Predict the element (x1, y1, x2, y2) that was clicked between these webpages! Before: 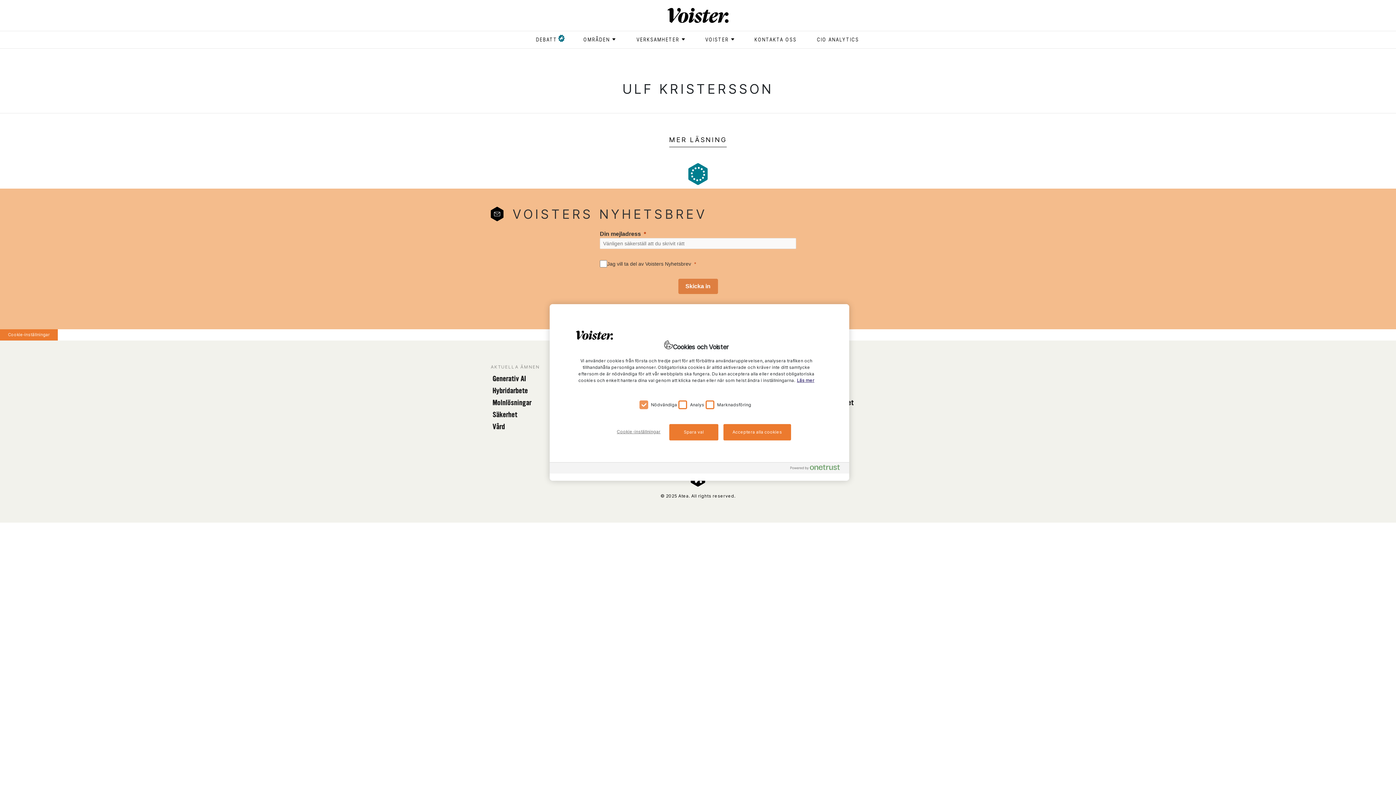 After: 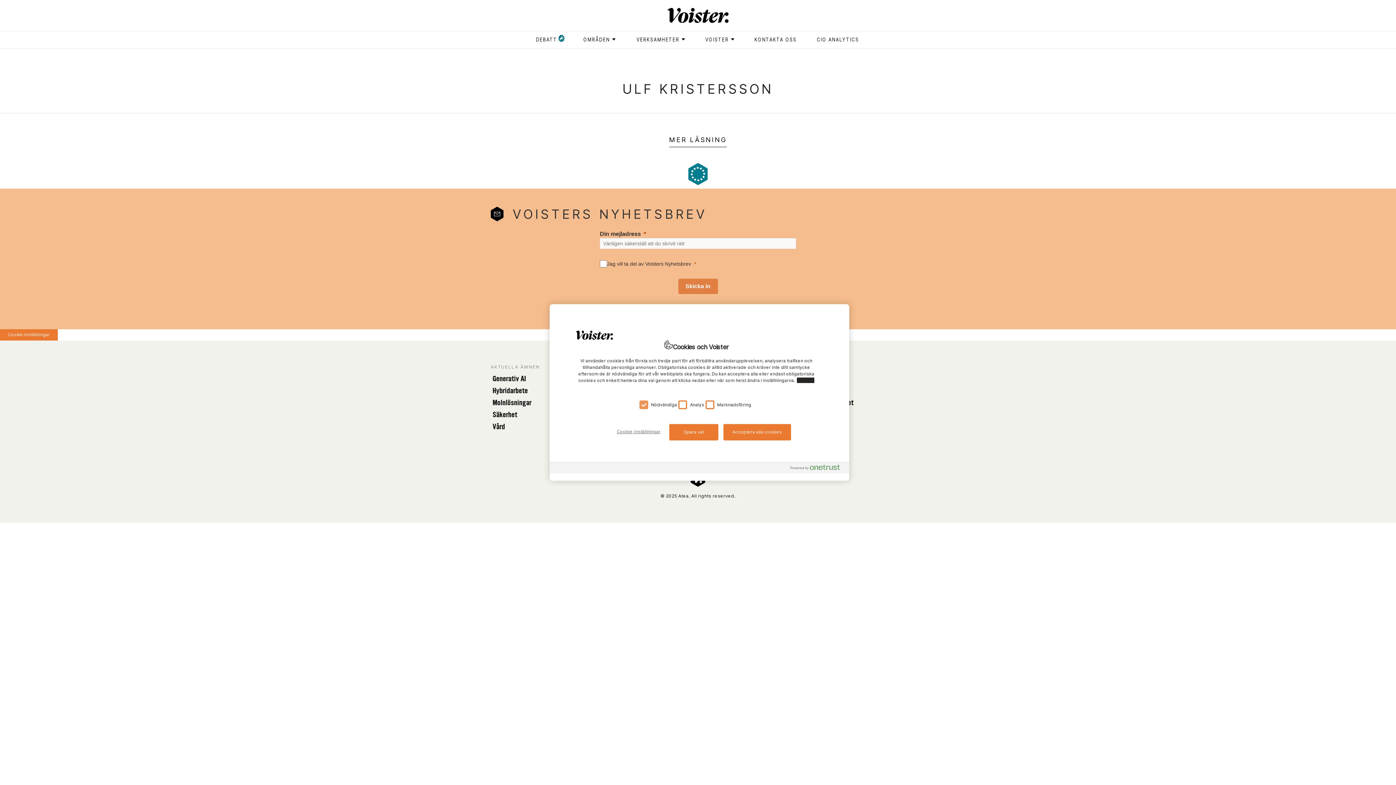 Action: bbox: (797, 377, 814, 383) label: Mer information om ditt dataskydd, öppnas i en ny flik